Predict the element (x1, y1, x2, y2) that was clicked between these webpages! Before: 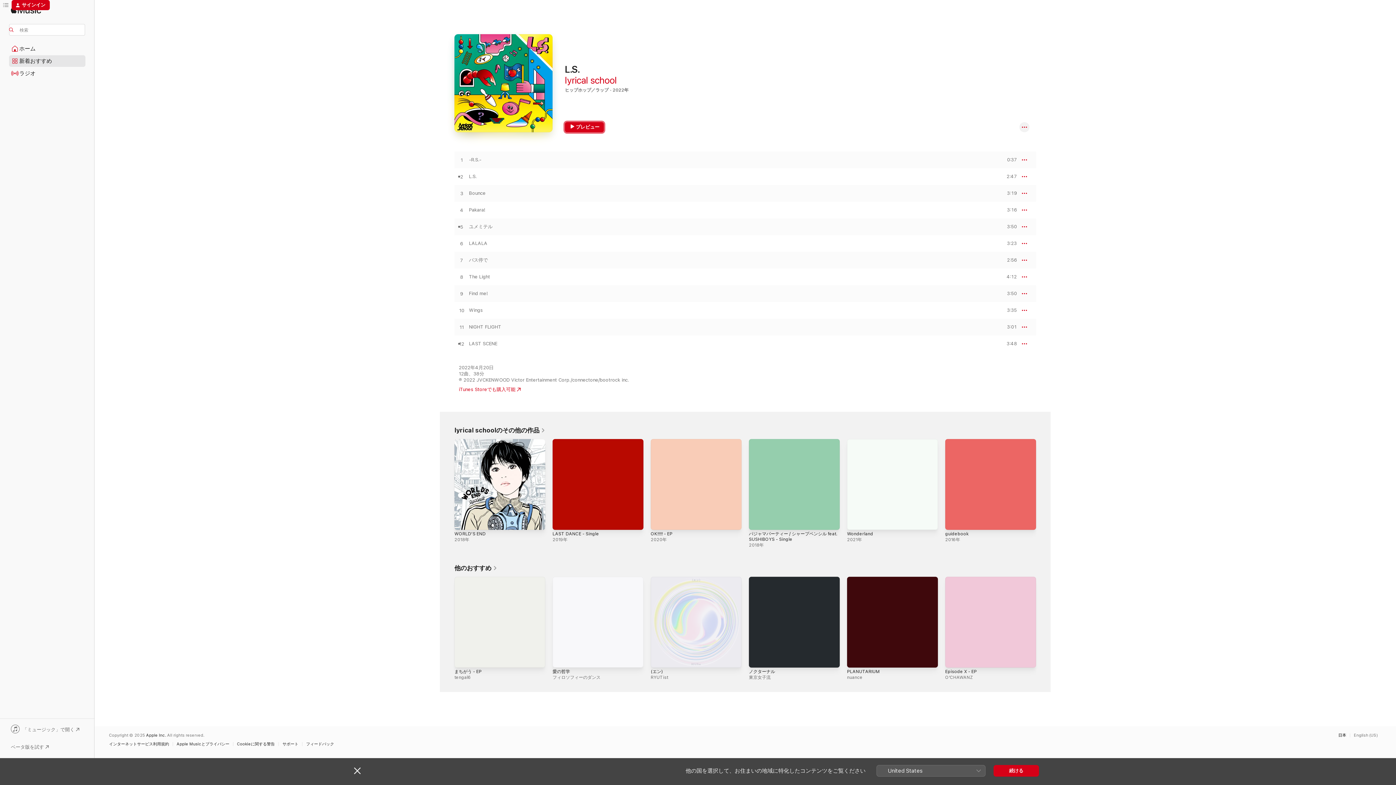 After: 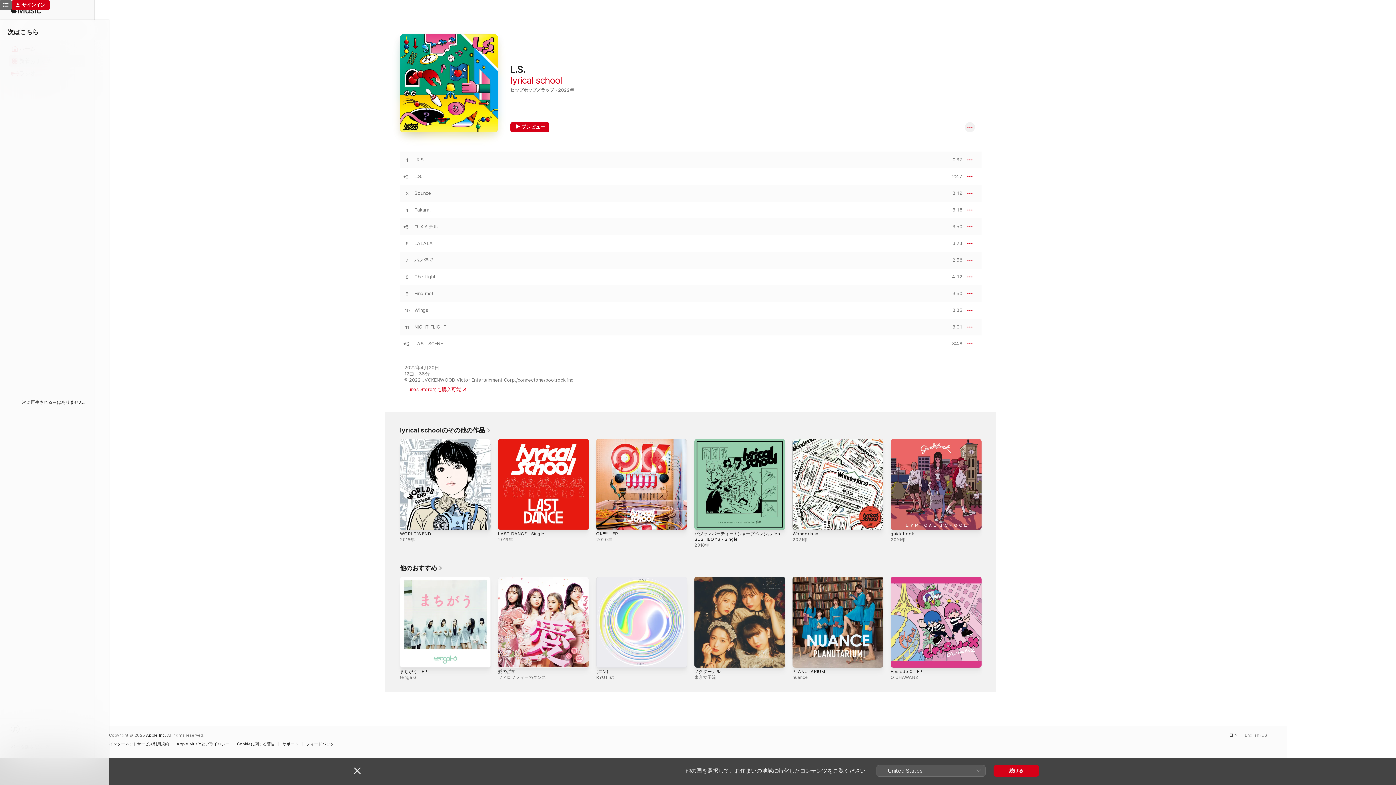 Action: bbox: (0, 0, 11, 10) label: 次はこちら